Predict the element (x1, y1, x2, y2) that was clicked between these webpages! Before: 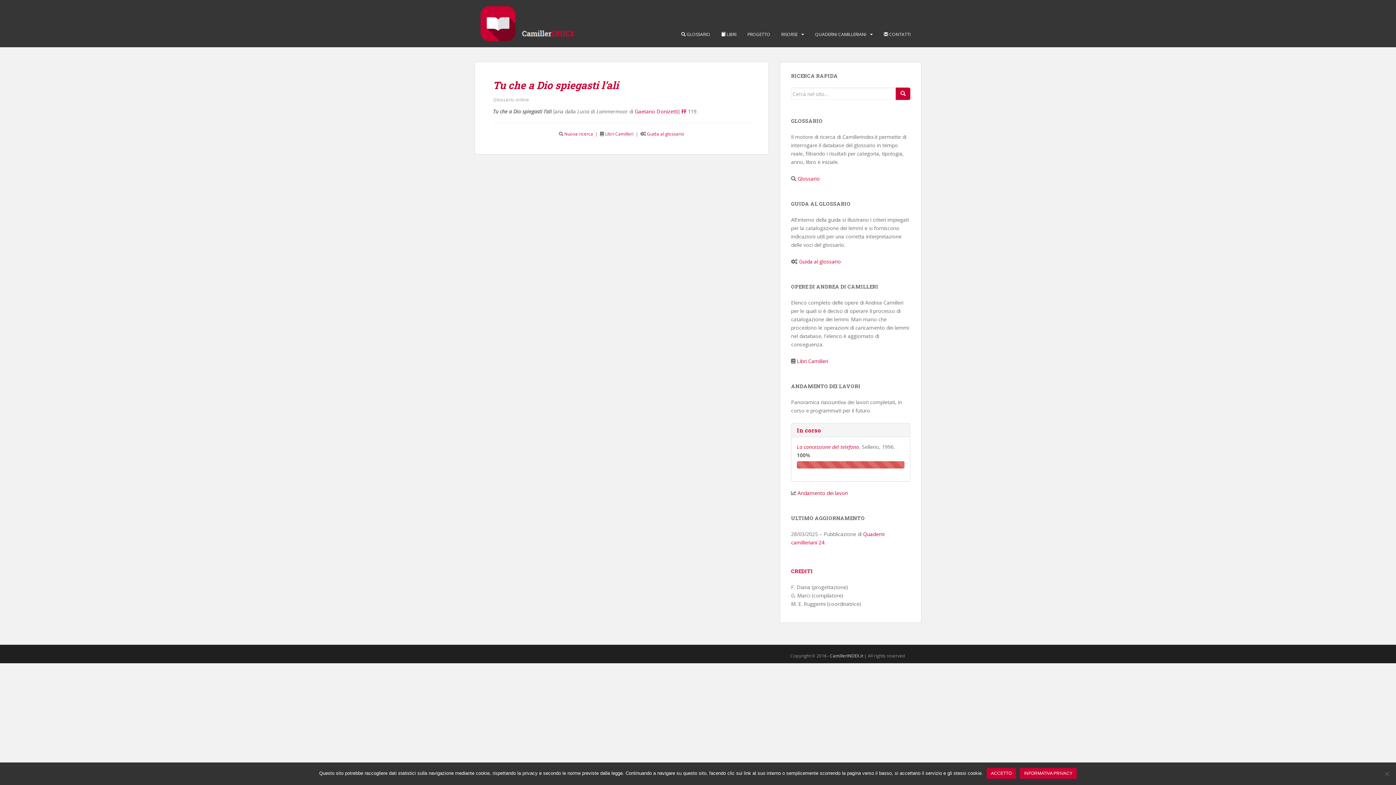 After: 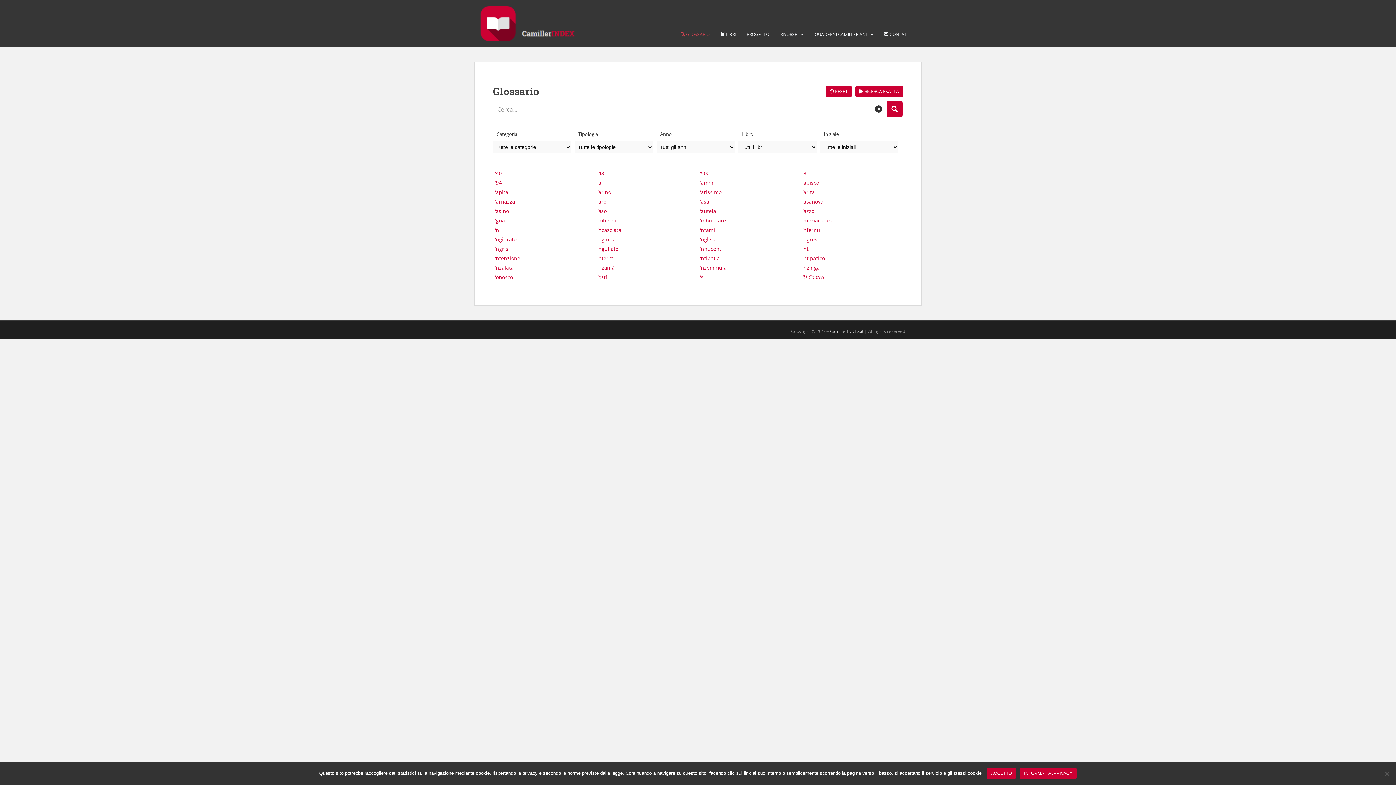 Action: bbox: (564, 130, 593, 137) label: Nuova ricerca